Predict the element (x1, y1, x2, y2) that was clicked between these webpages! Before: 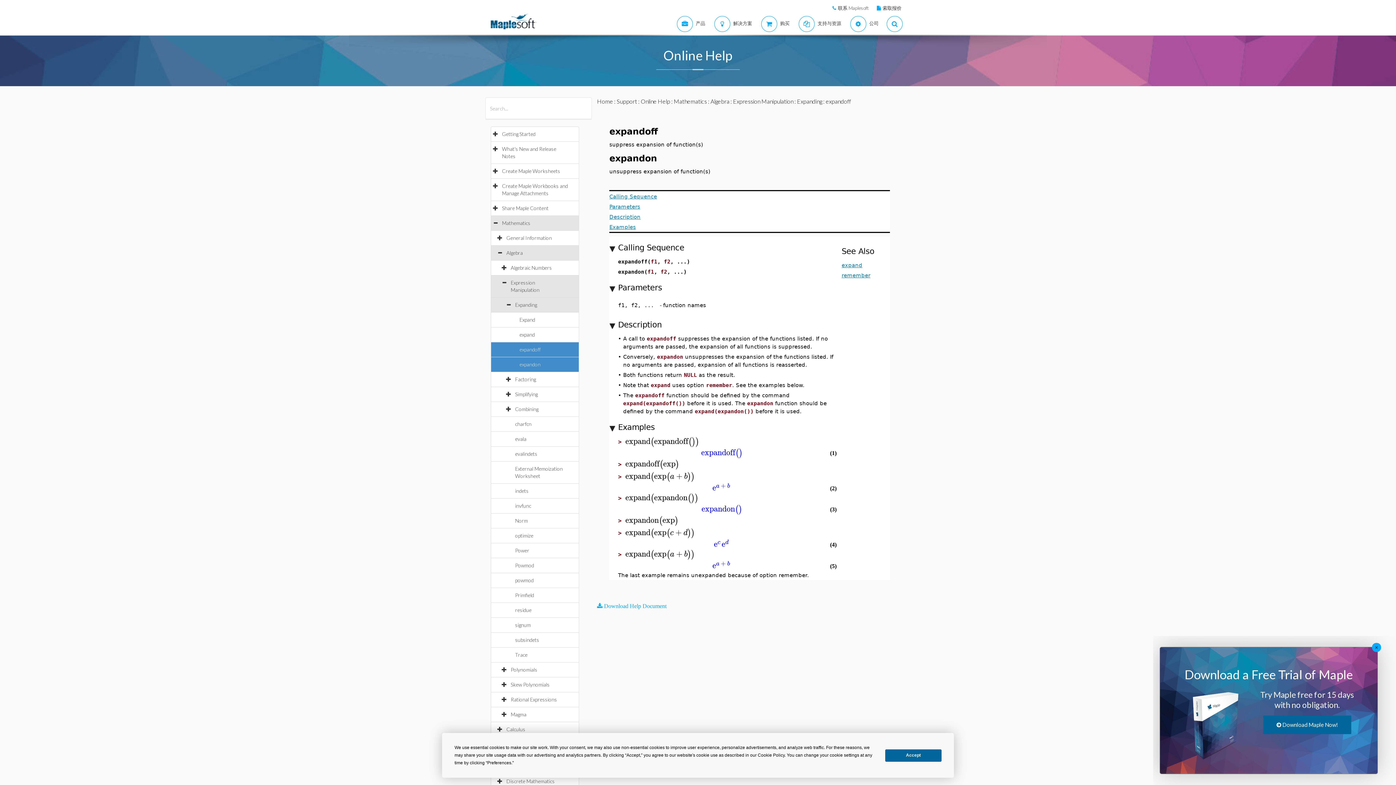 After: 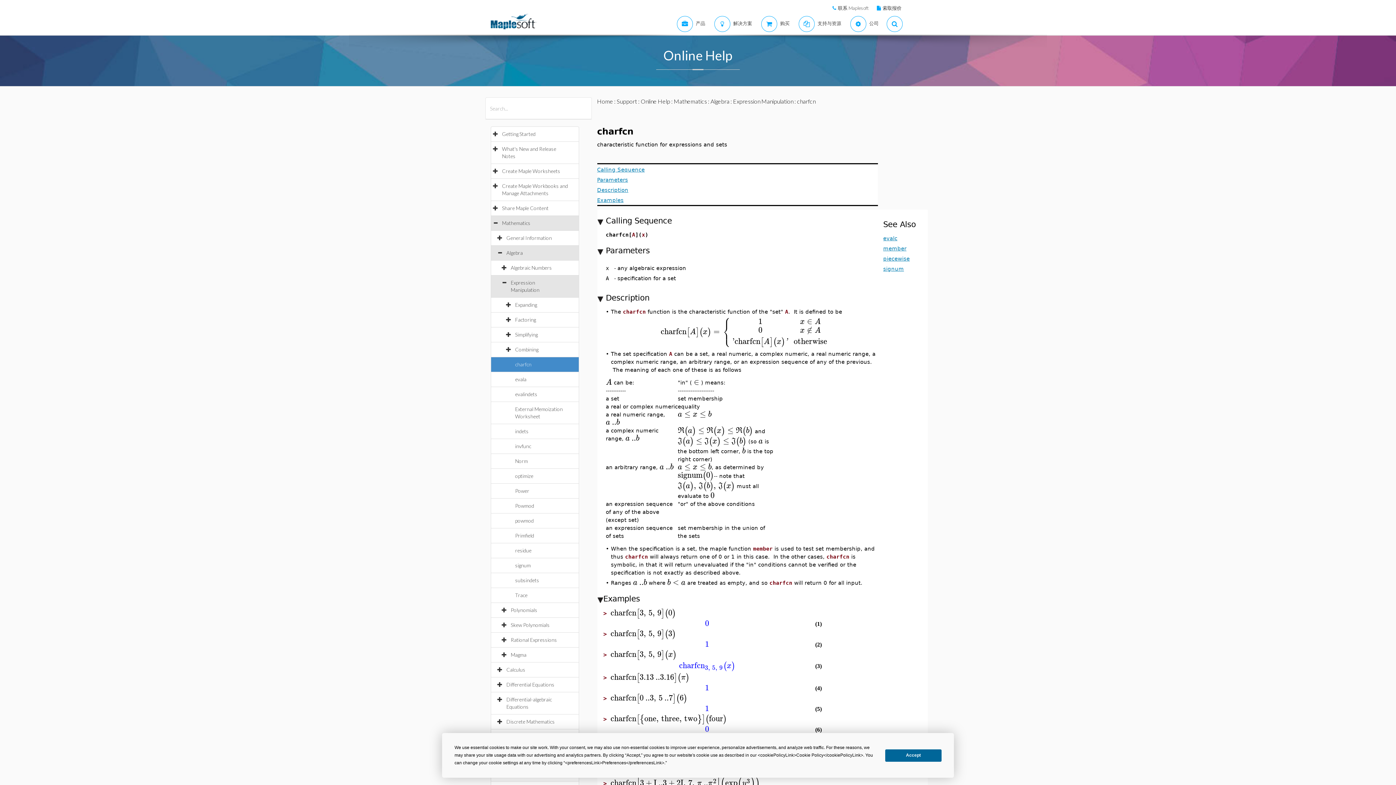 Action: bbox: (515, 421, 538, 427) label: charfcn